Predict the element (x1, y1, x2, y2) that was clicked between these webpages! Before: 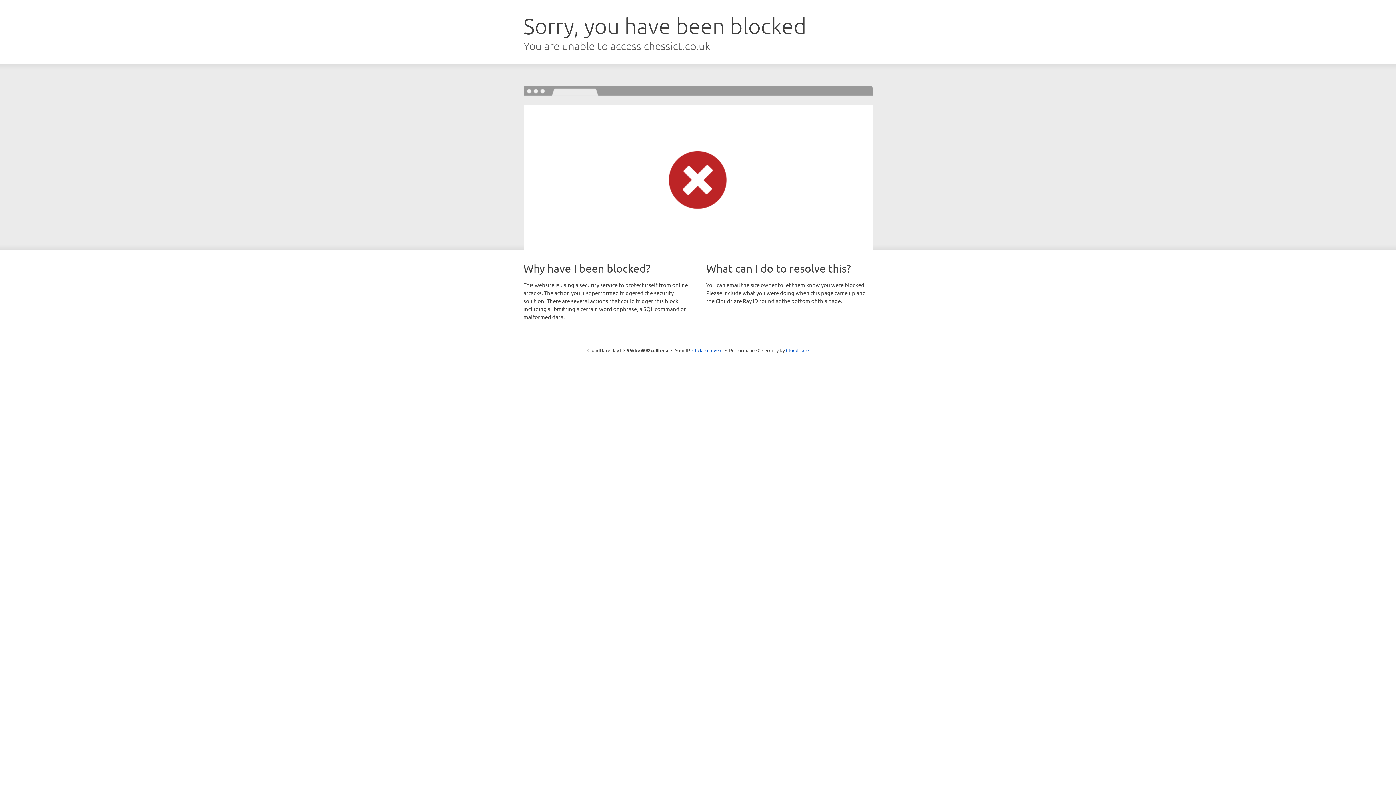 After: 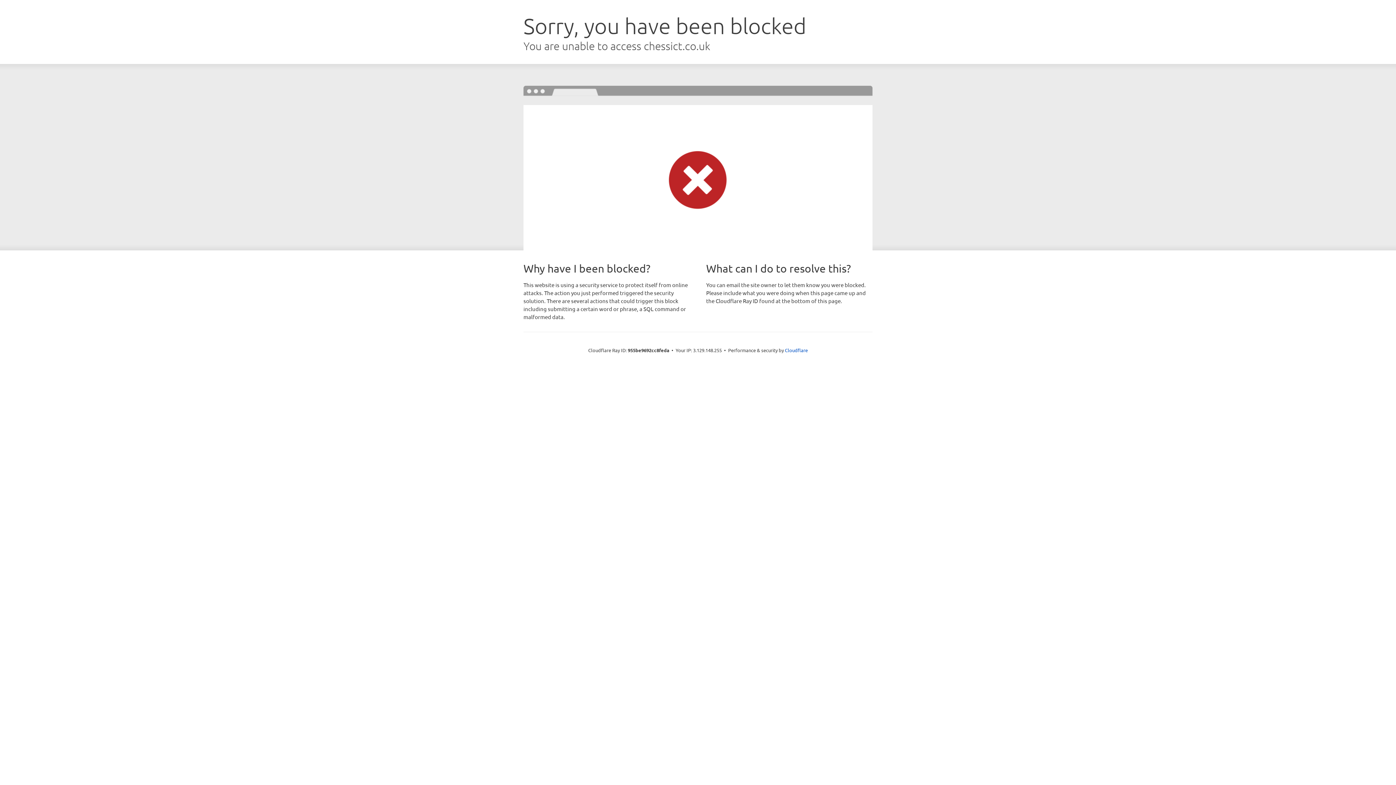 Action: bbox: (692, 346, 722, 353) label: Click to reveal